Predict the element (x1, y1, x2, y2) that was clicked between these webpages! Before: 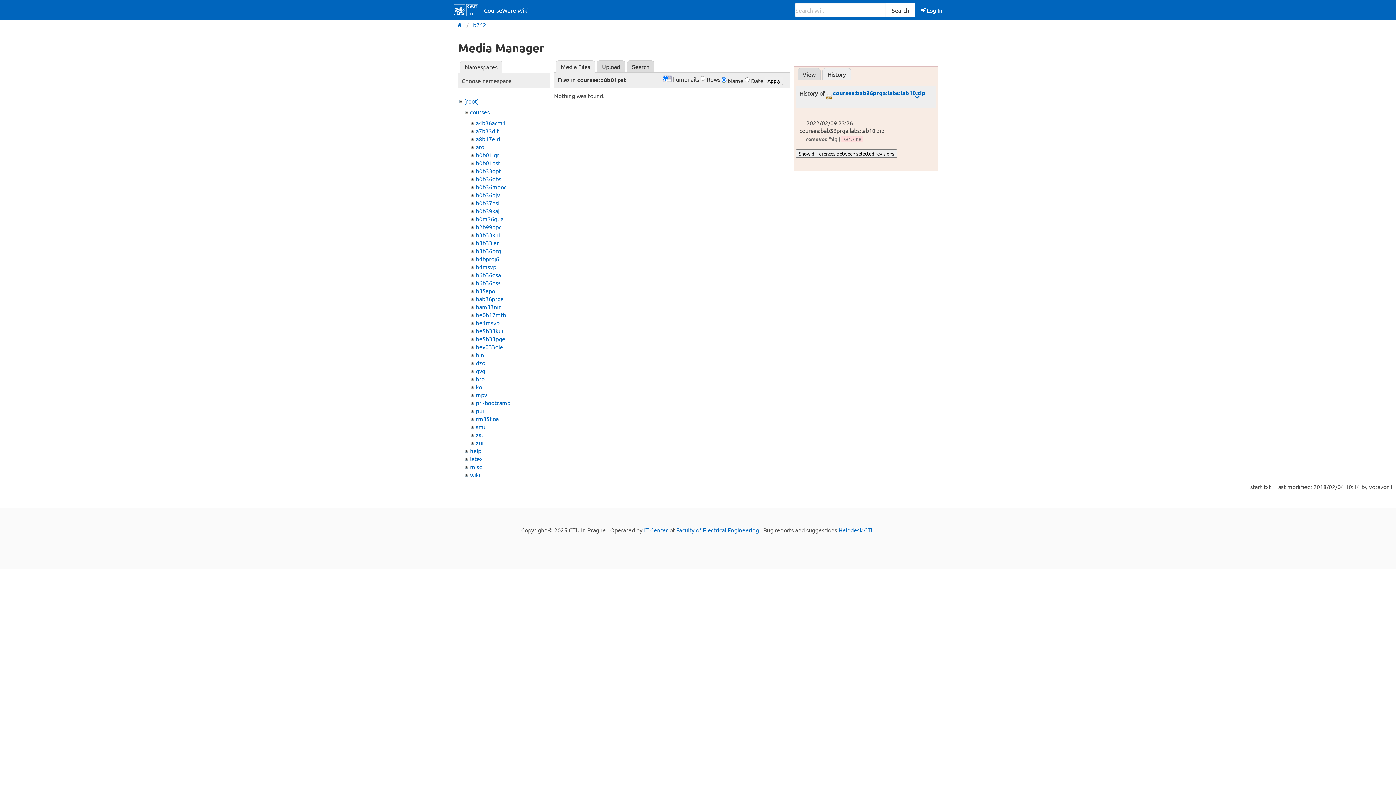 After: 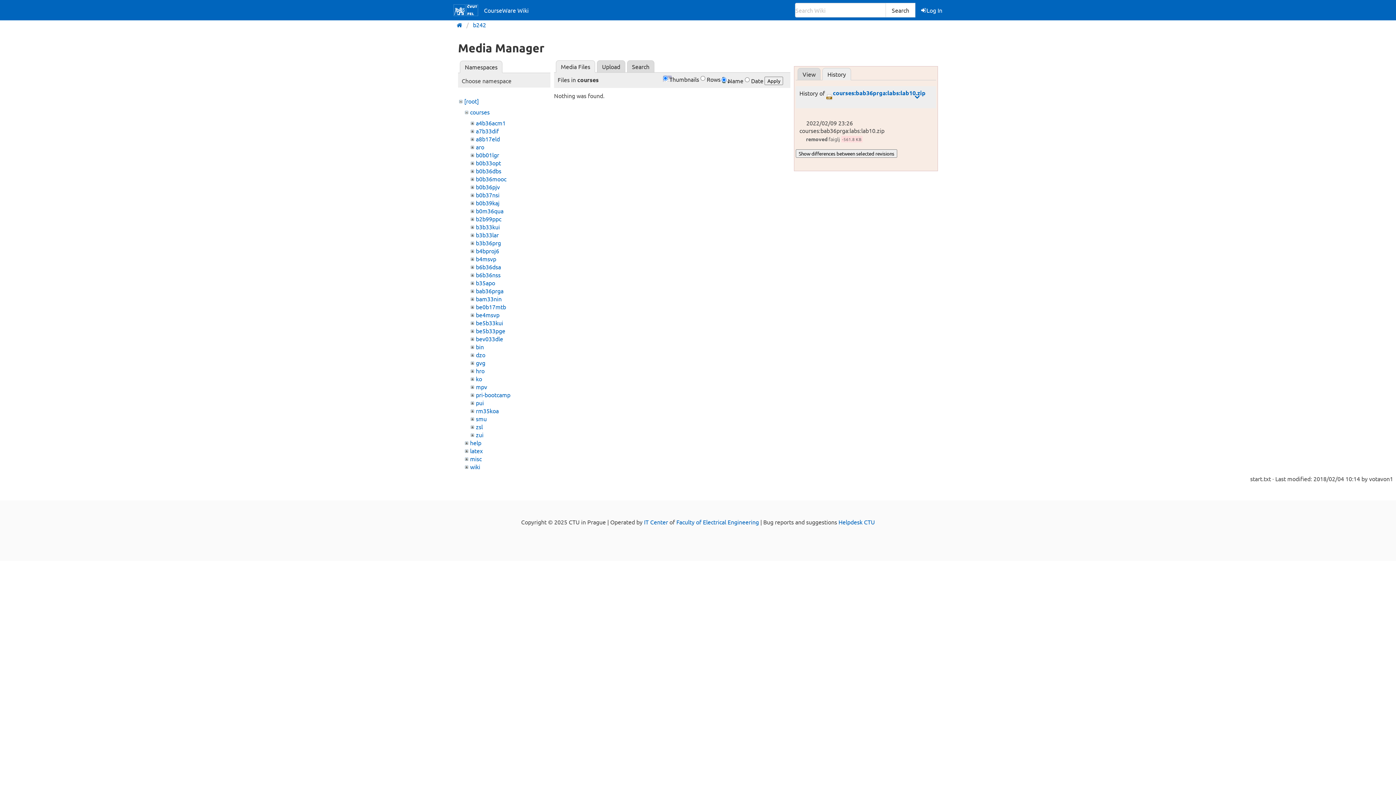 Action: label: courses bbox: (470, 108, 489, 115)